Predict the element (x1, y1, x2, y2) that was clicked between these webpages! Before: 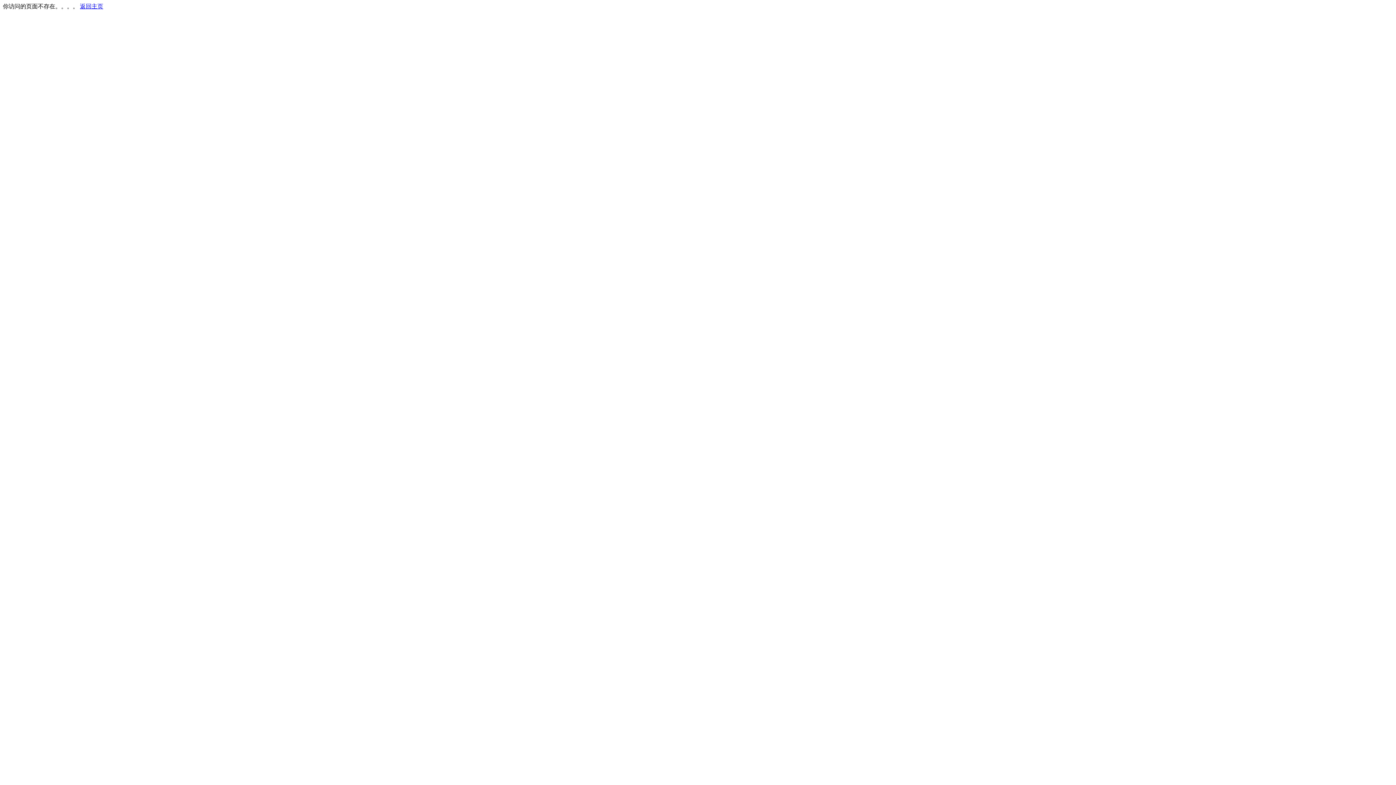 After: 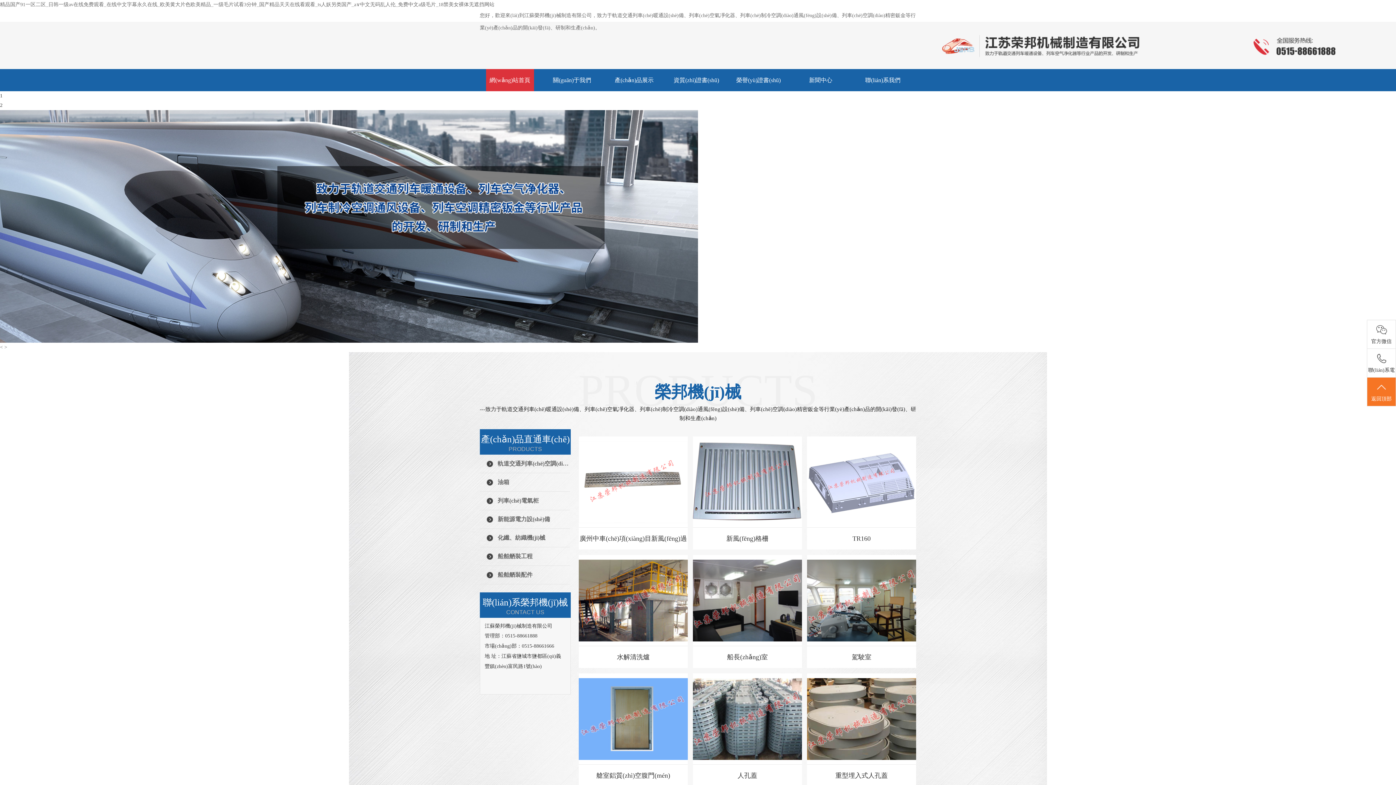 Action: bbox: (80, 3, 103, 9) label: 返回主页